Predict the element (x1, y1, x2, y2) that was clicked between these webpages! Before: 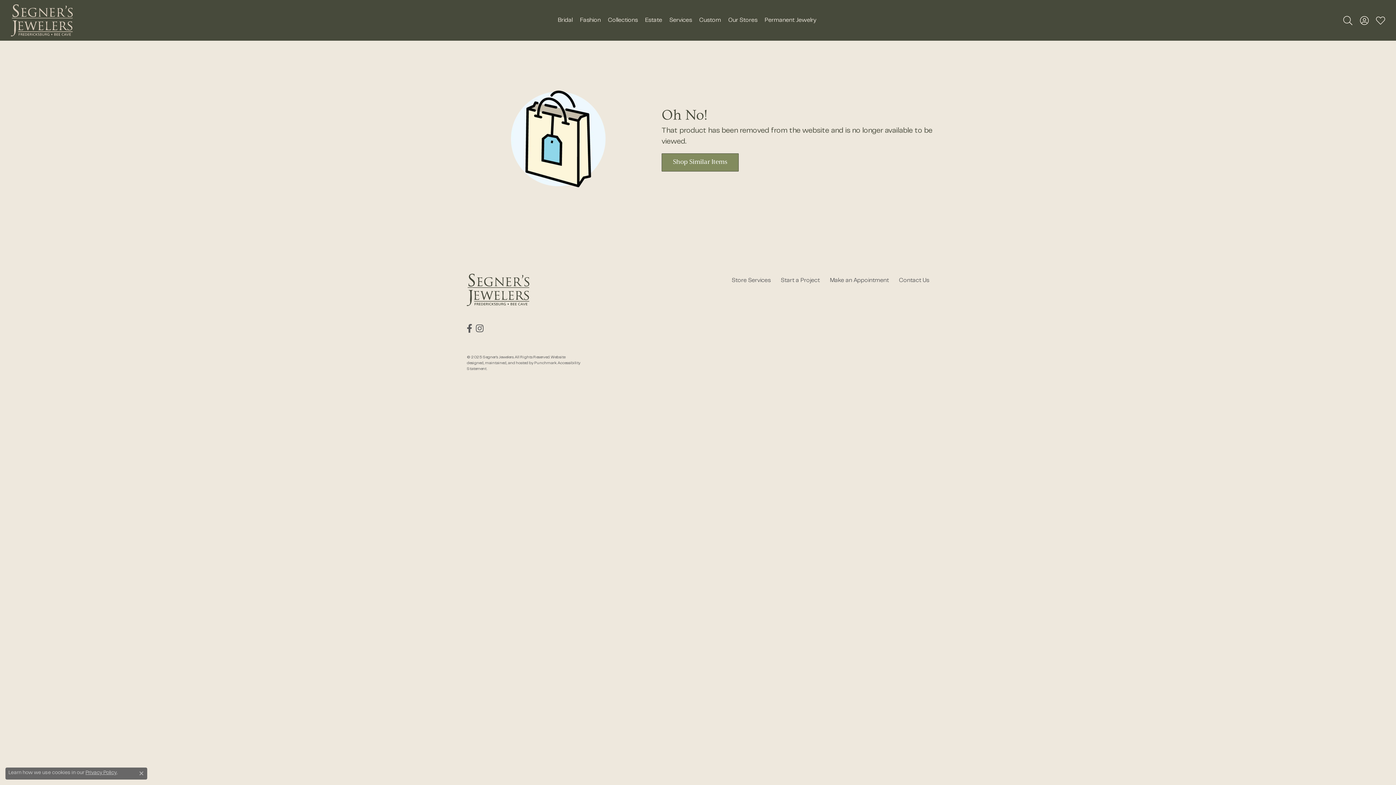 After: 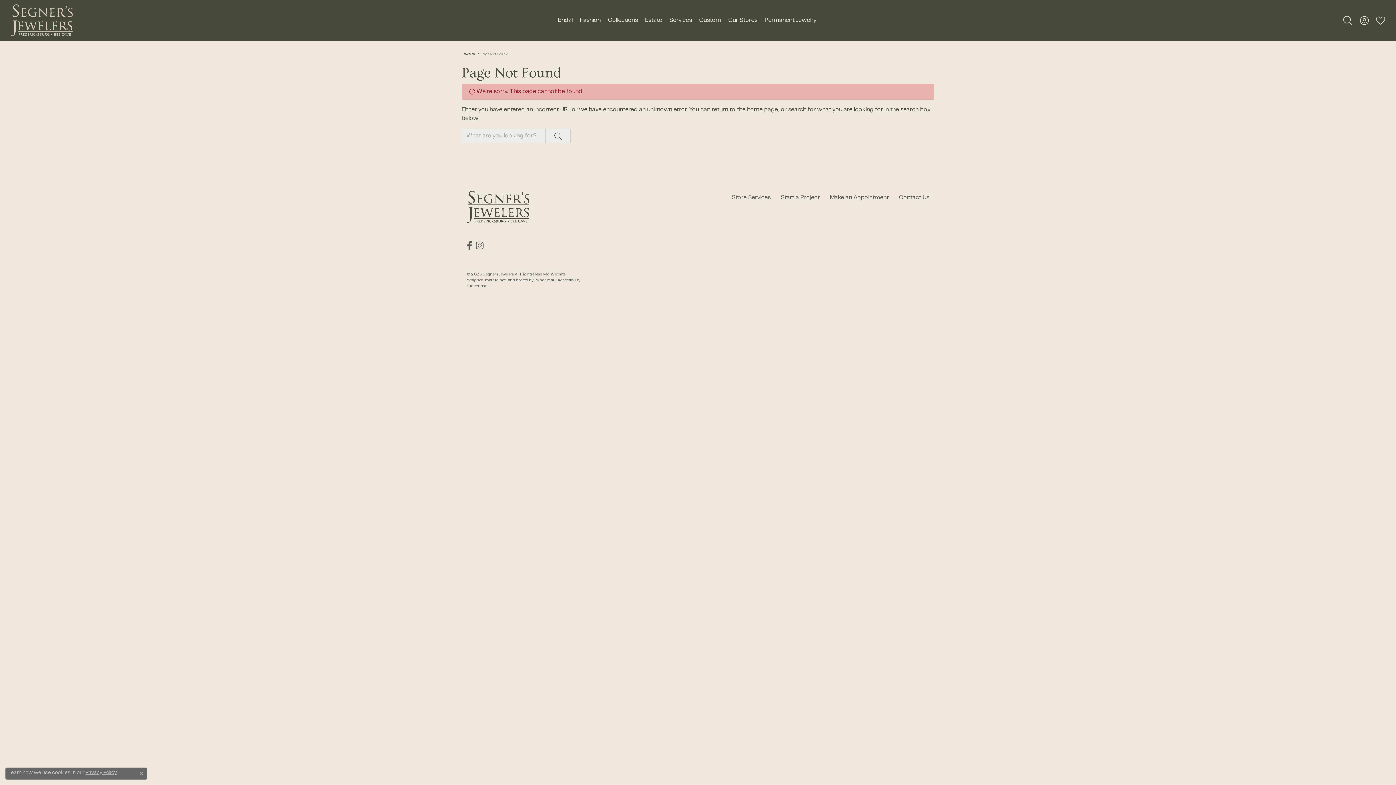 Action: bbox: (661, 153, 934, 171) label: Shop Similar Items